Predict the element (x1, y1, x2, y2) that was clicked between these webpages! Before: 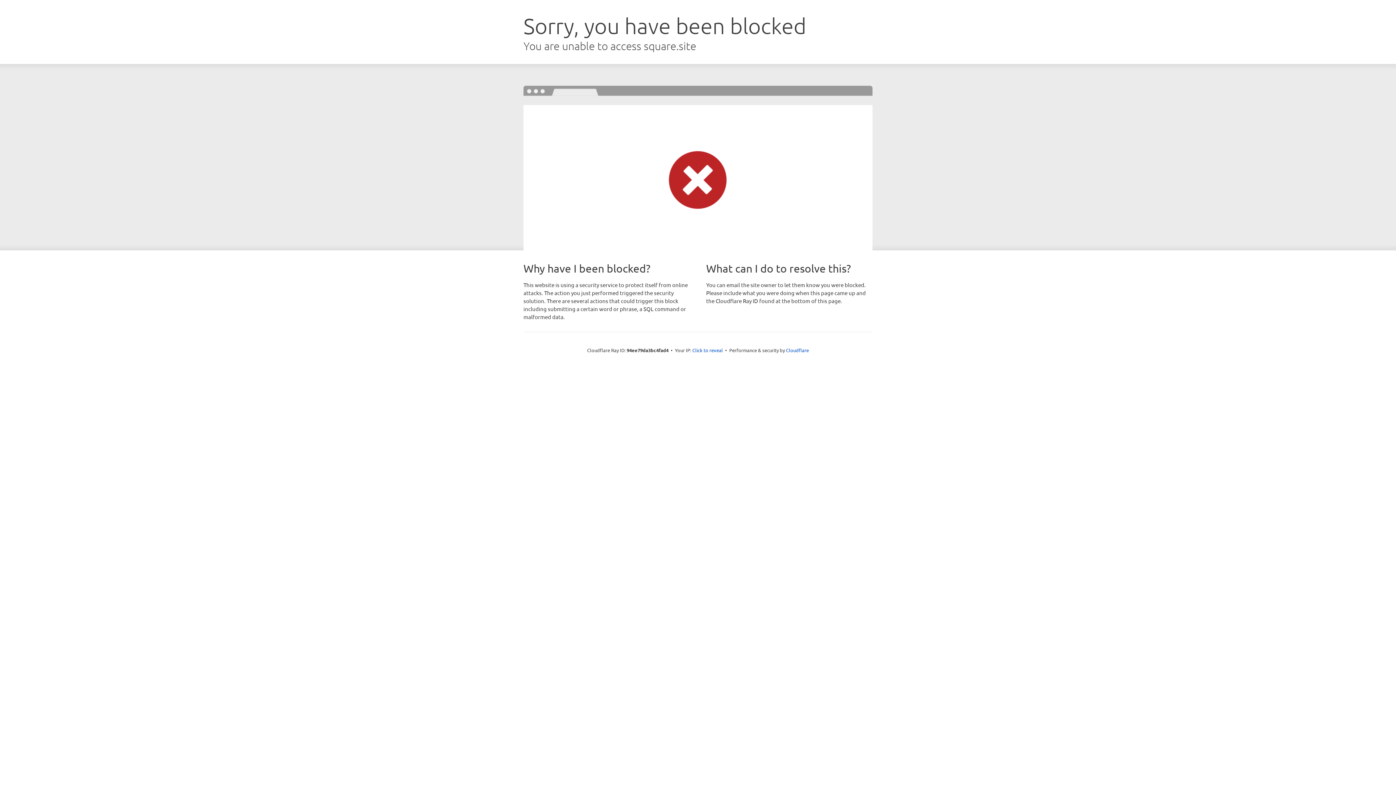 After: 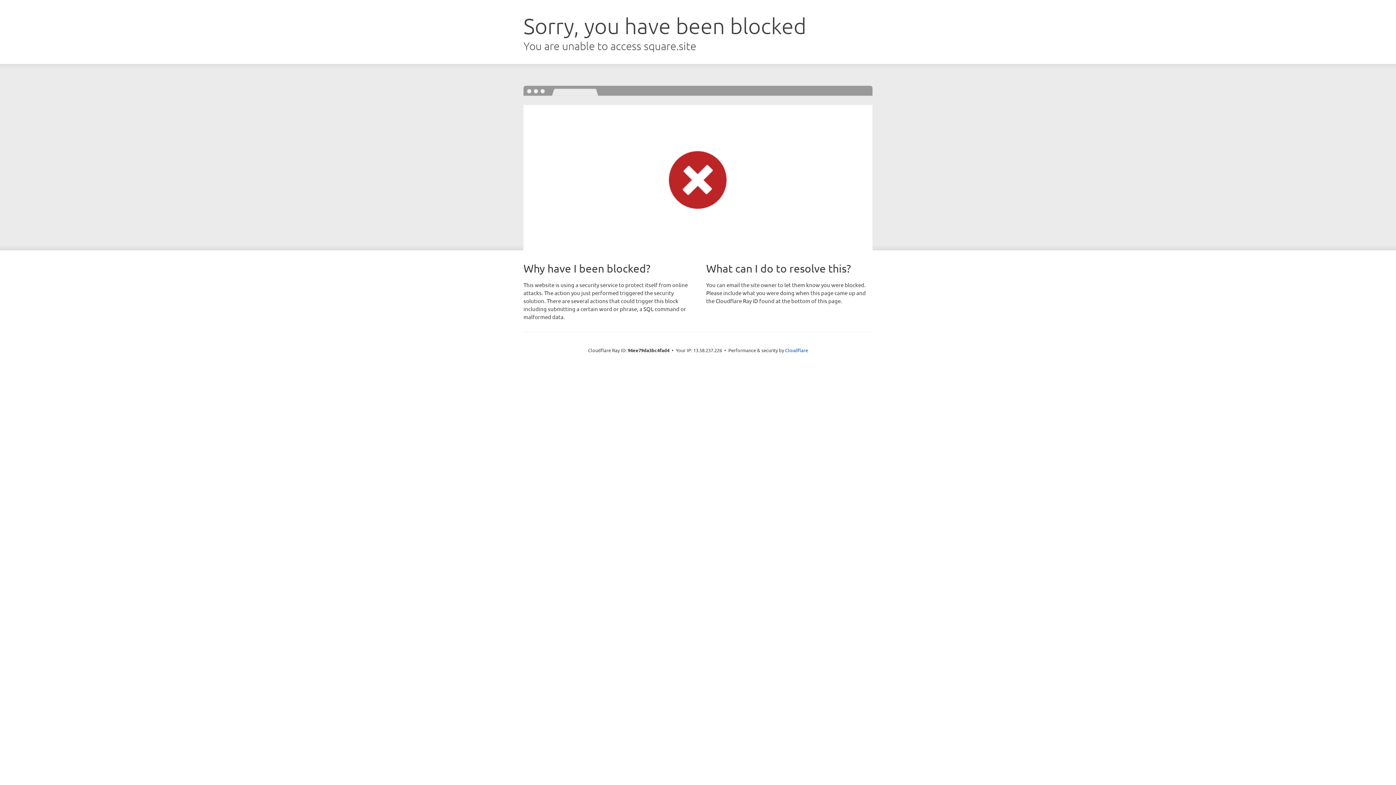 Action: label: Click to reveal bbox: (692, 346, 723, 353)